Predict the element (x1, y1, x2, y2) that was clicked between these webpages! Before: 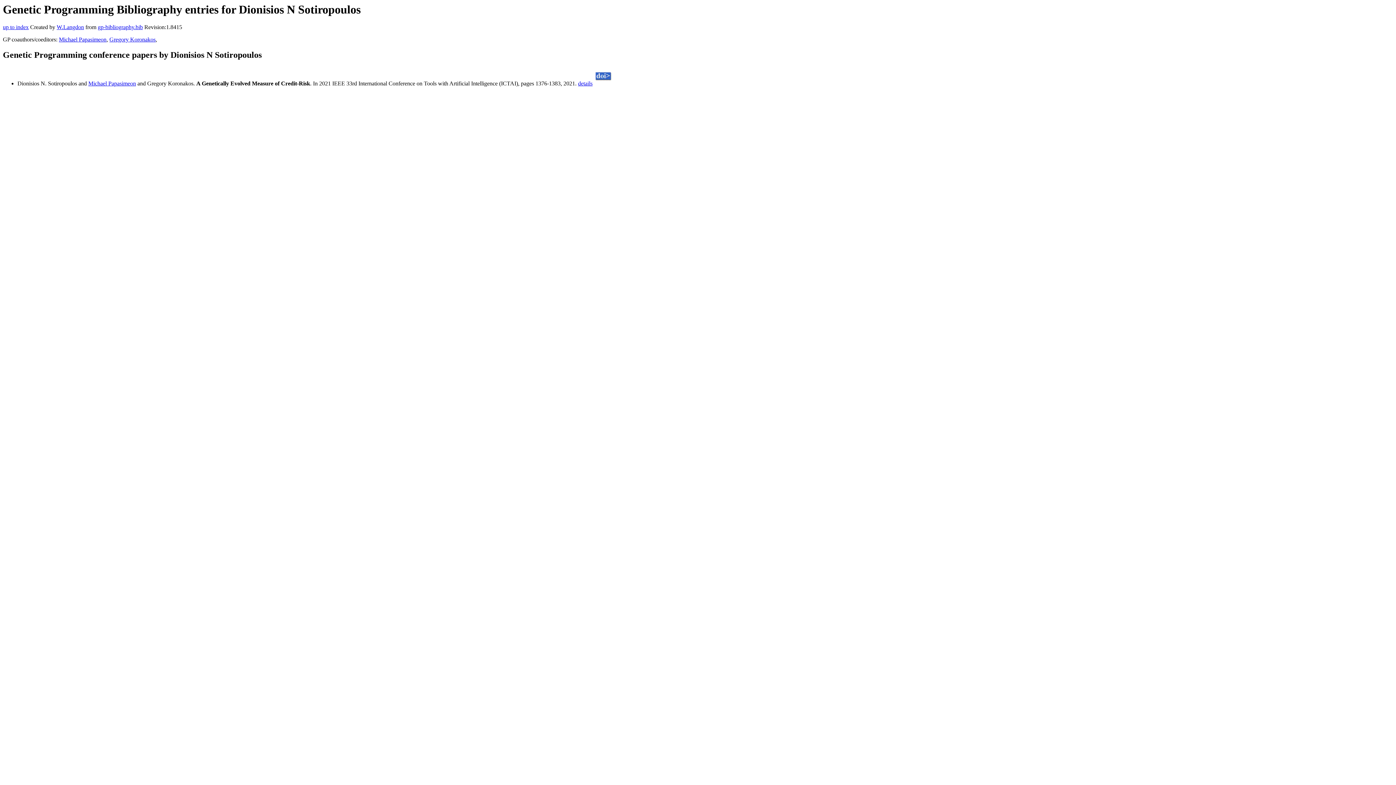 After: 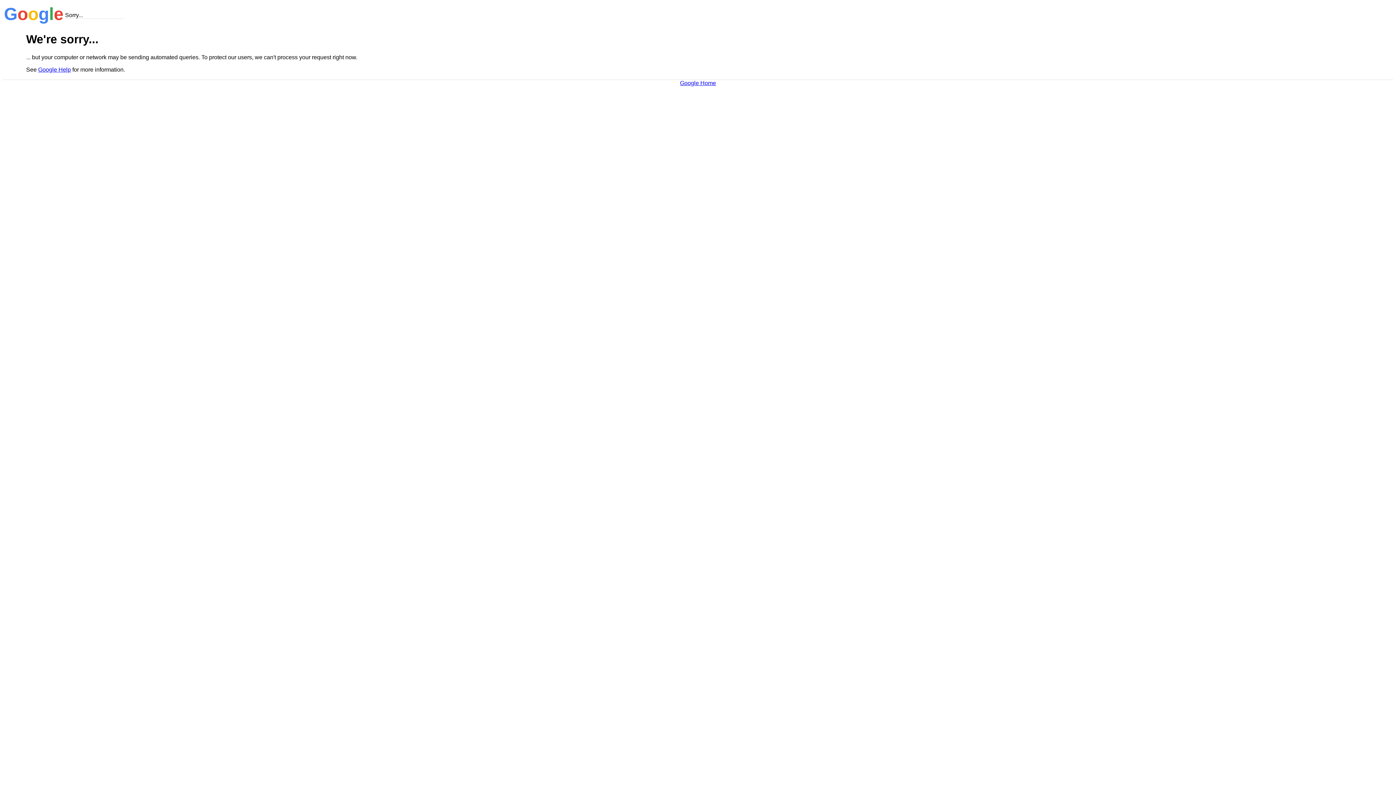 Action: label: Michael Papasimeon bbox: (88, 80, 136, 86)